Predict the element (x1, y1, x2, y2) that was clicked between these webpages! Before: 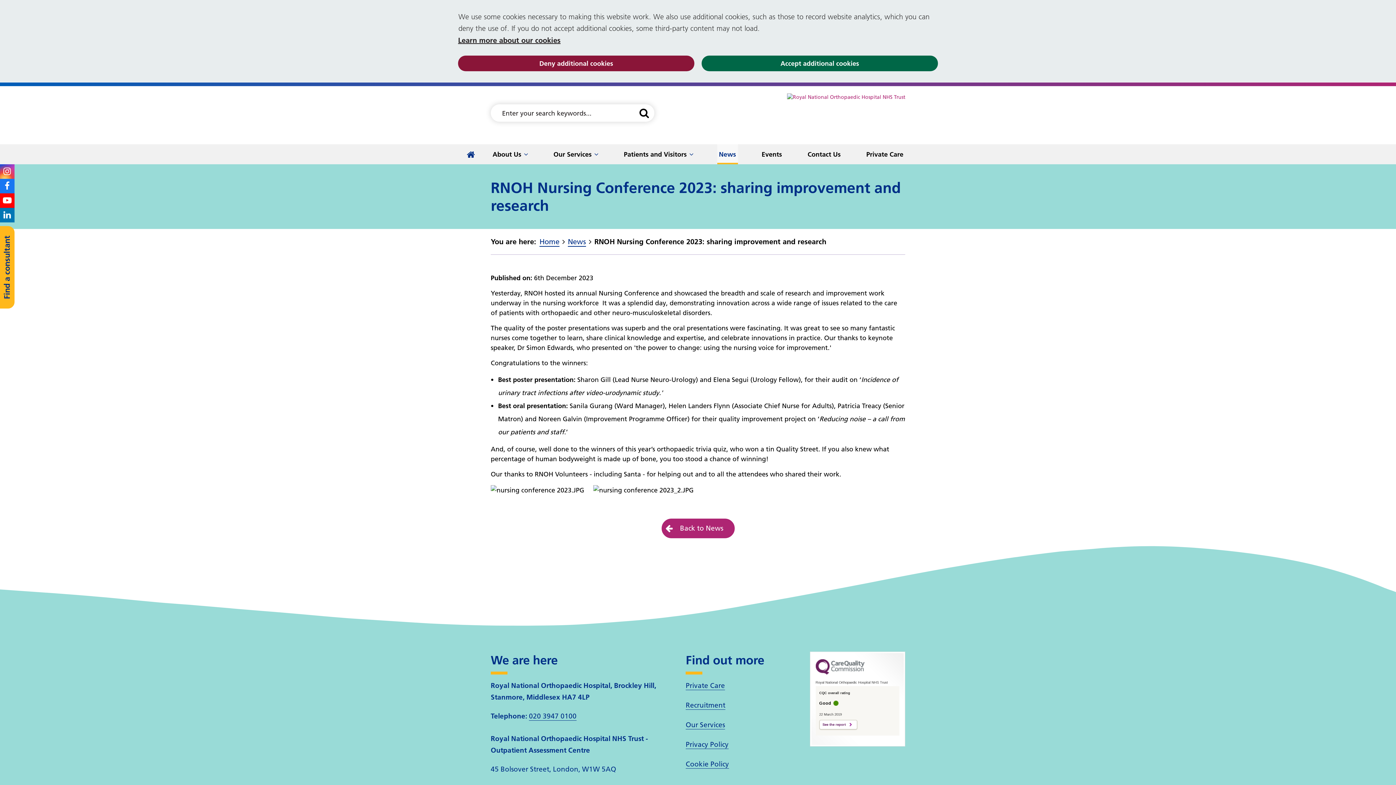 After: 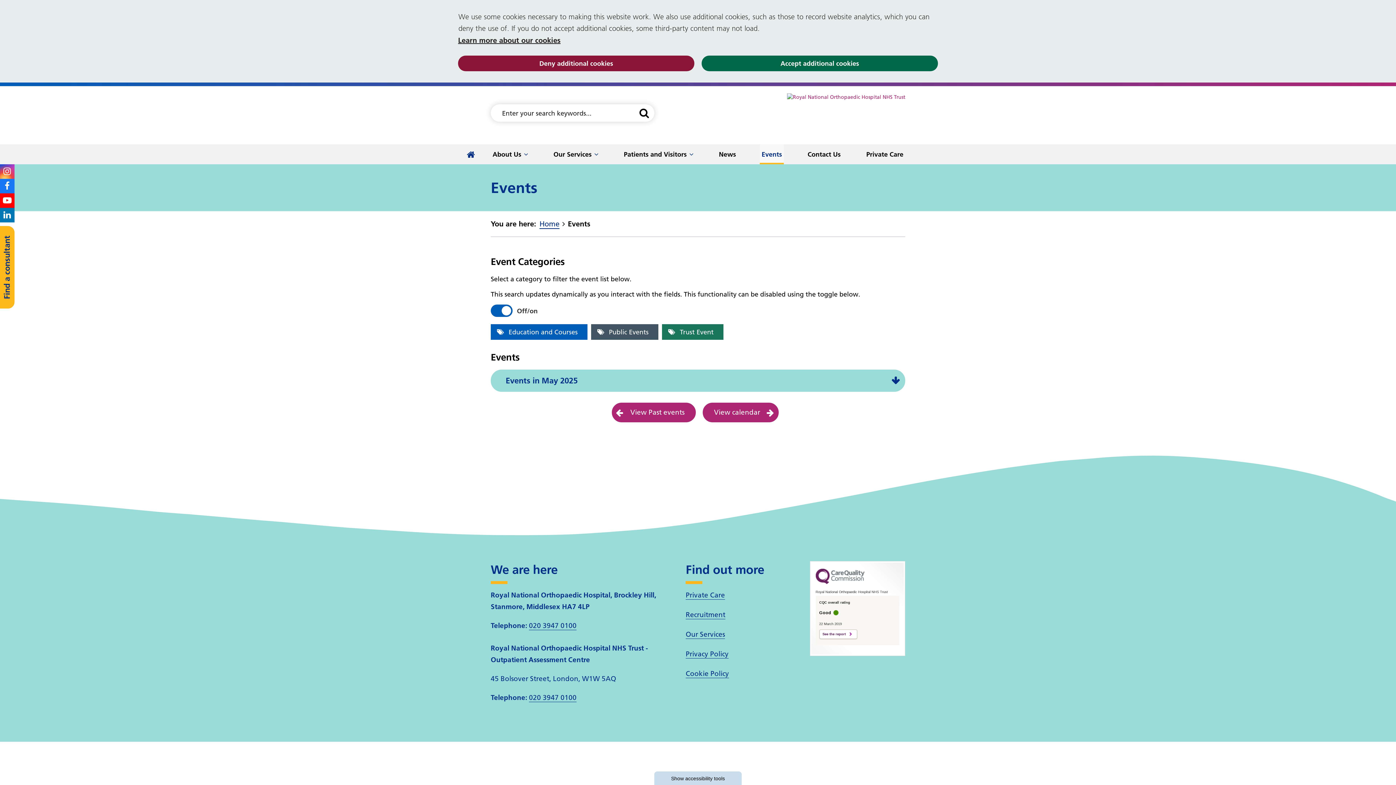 Action: bbox: (760, 144, 784, 164) label: Events